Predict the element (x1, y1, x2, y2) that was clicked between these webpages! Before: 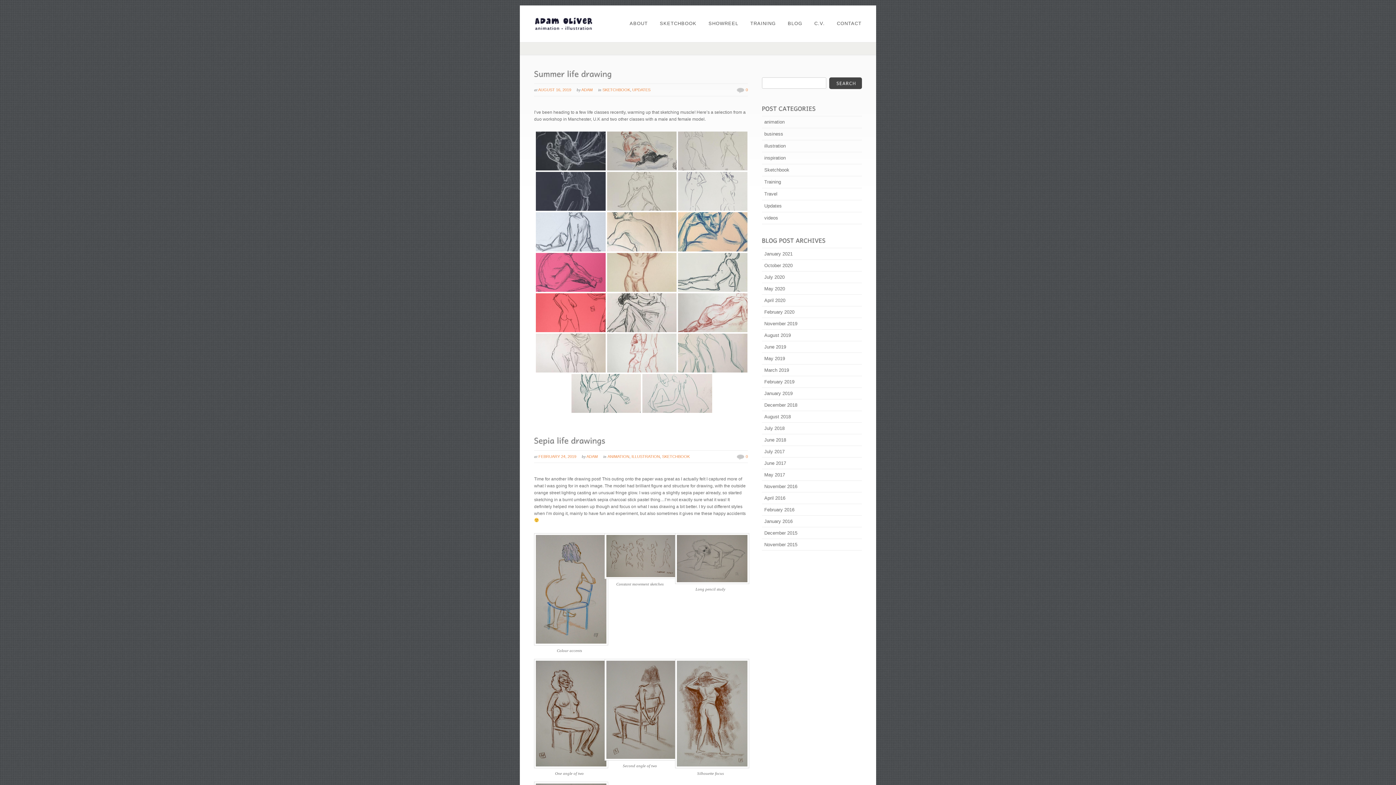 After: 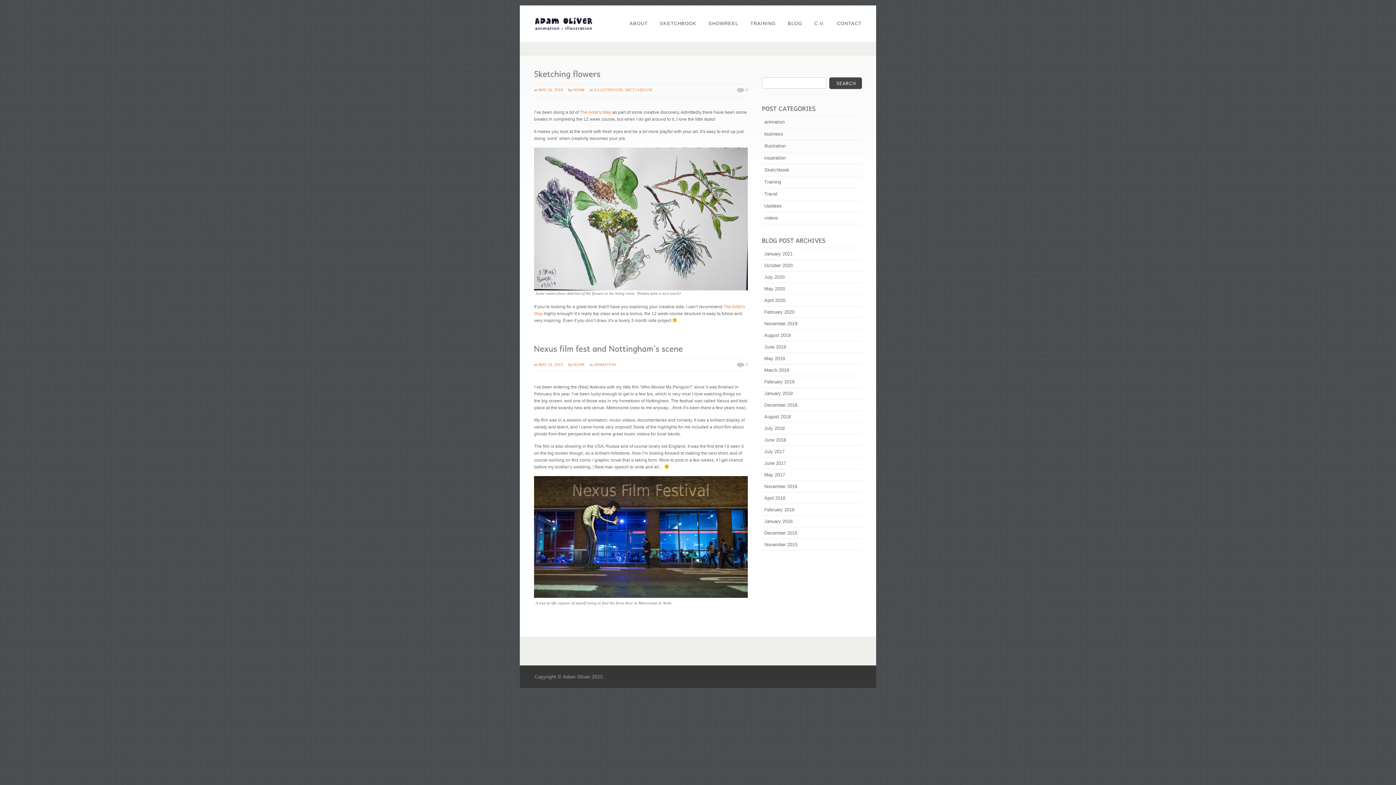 Action: label: May 2019 bbox: (764, 355, 858, 362)